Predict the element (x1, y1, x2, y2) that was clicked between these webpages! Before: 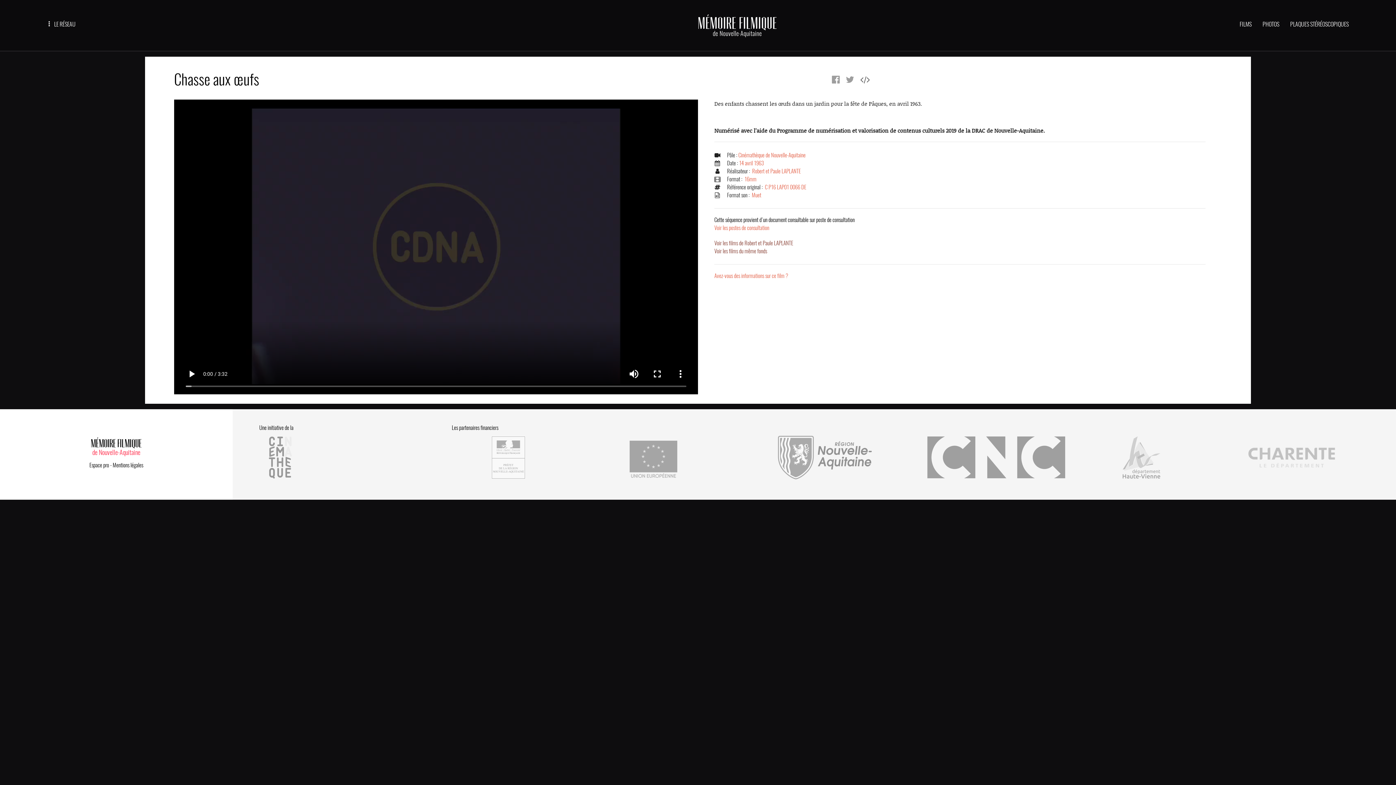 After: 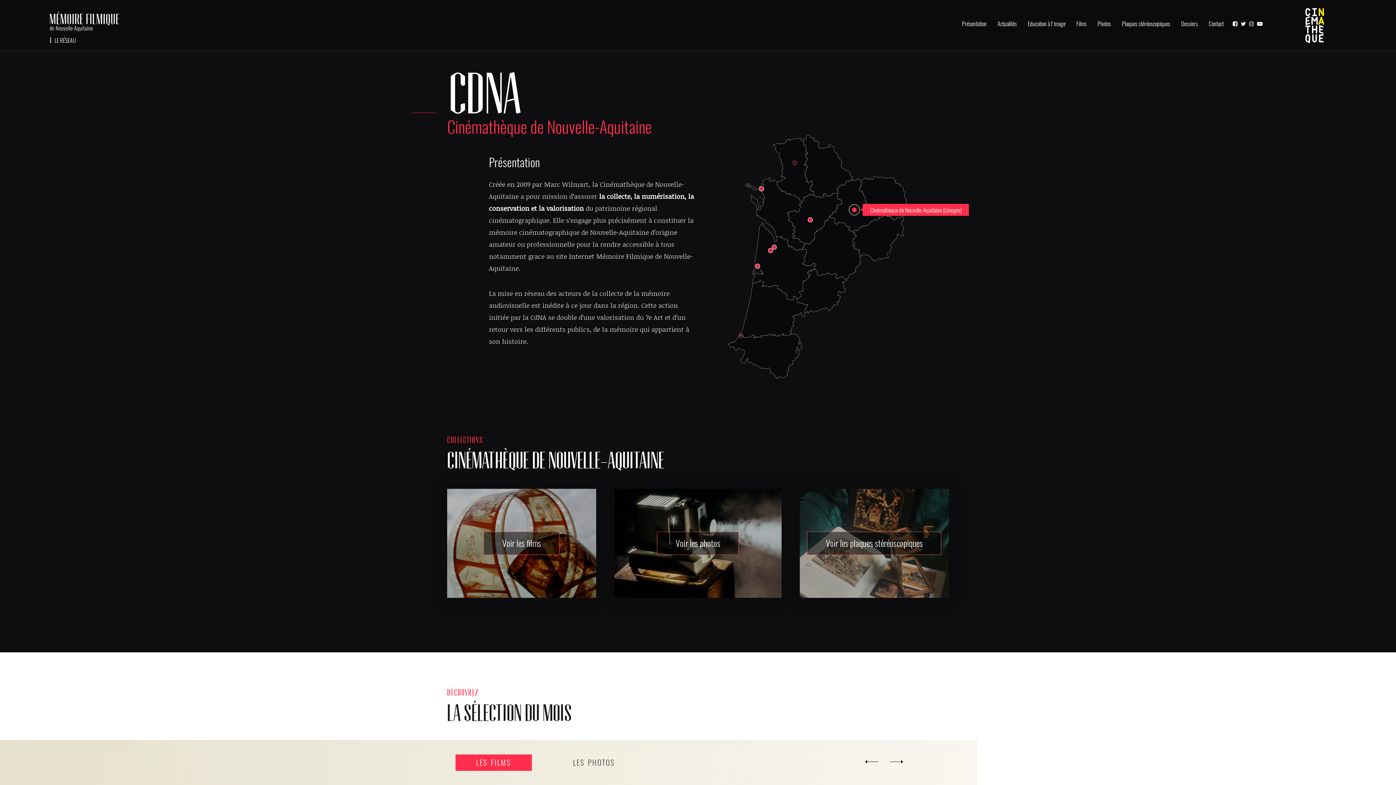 Action: bbox: (258, 474, 302, 480)